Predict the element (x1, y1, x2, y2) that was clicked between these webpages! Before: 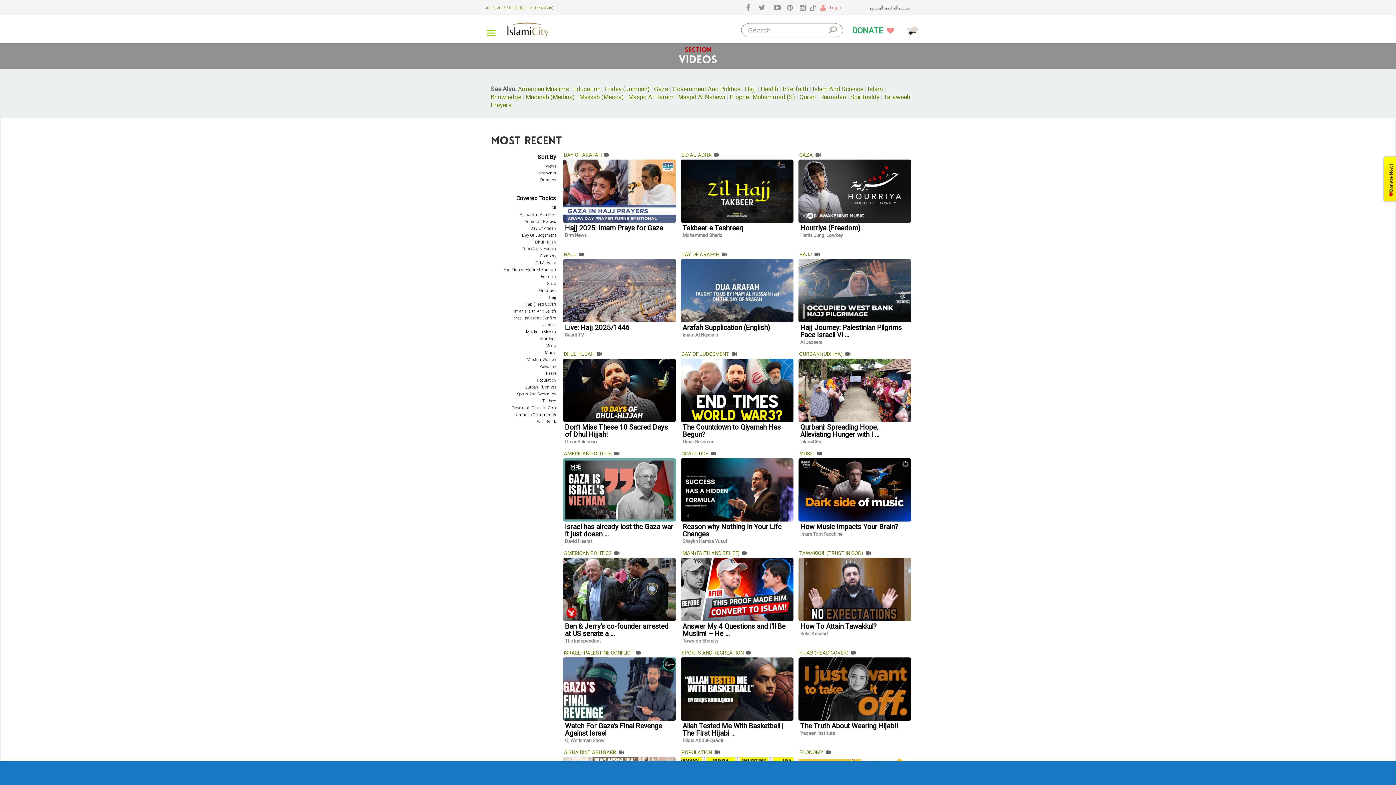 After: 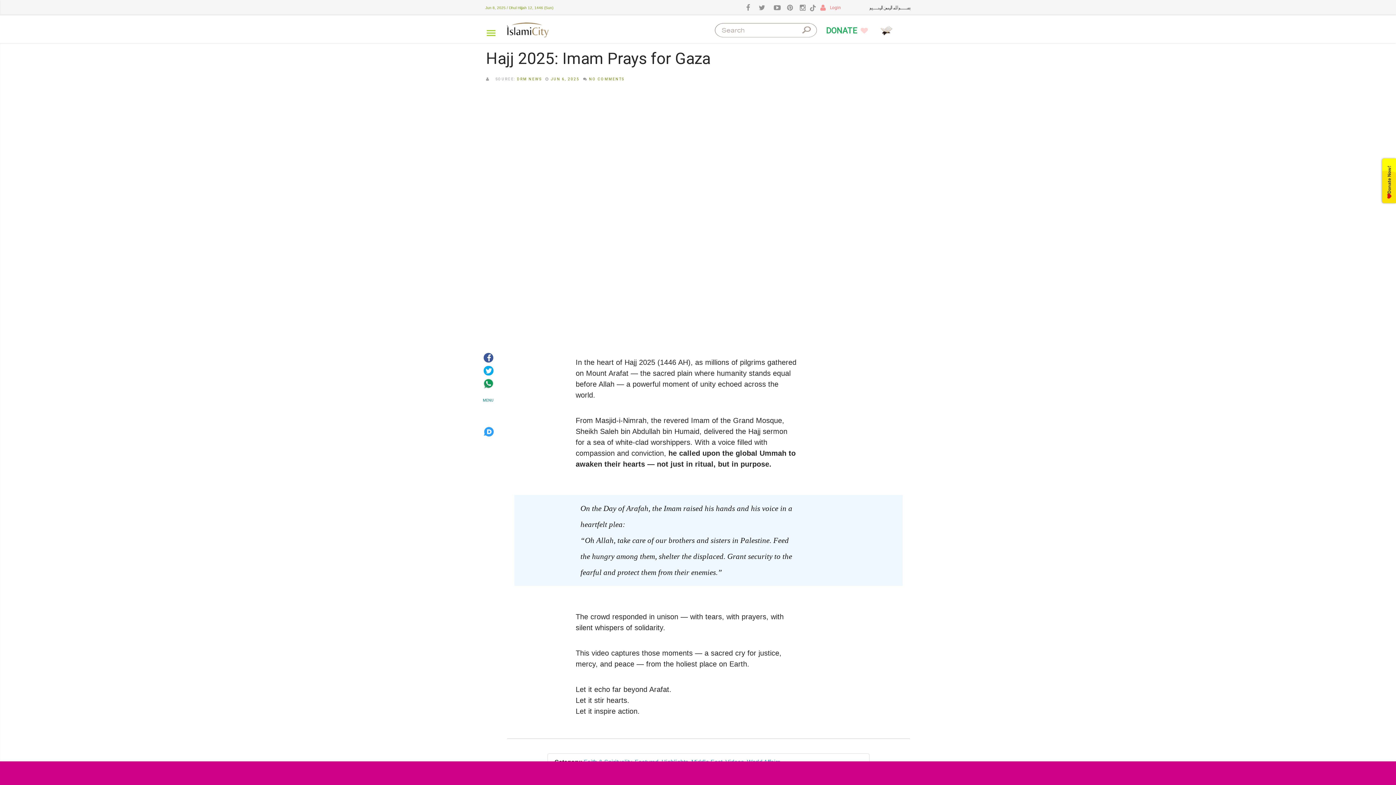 Action: bbox: (565, 224, 663, 232) label: Hajj 2025: Imam Prays for Gaza